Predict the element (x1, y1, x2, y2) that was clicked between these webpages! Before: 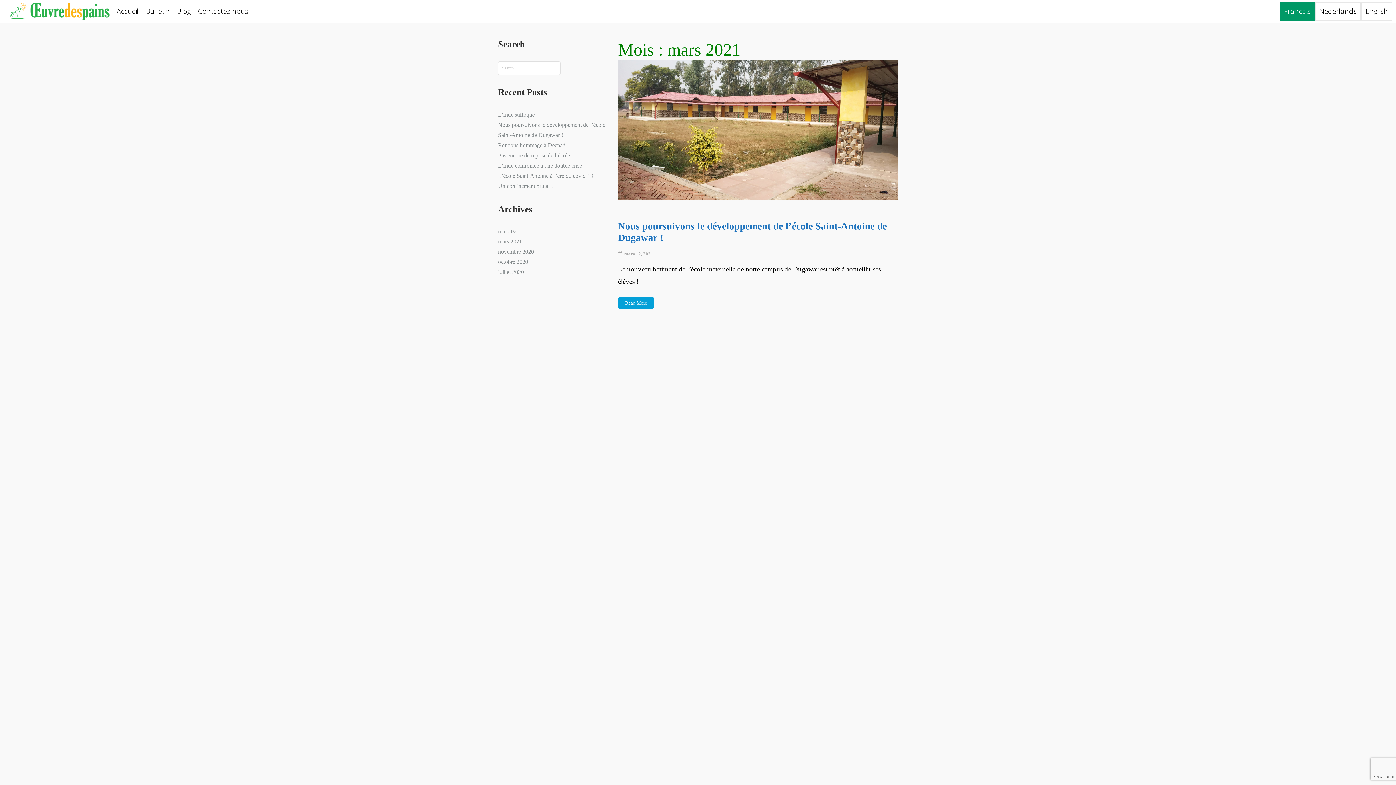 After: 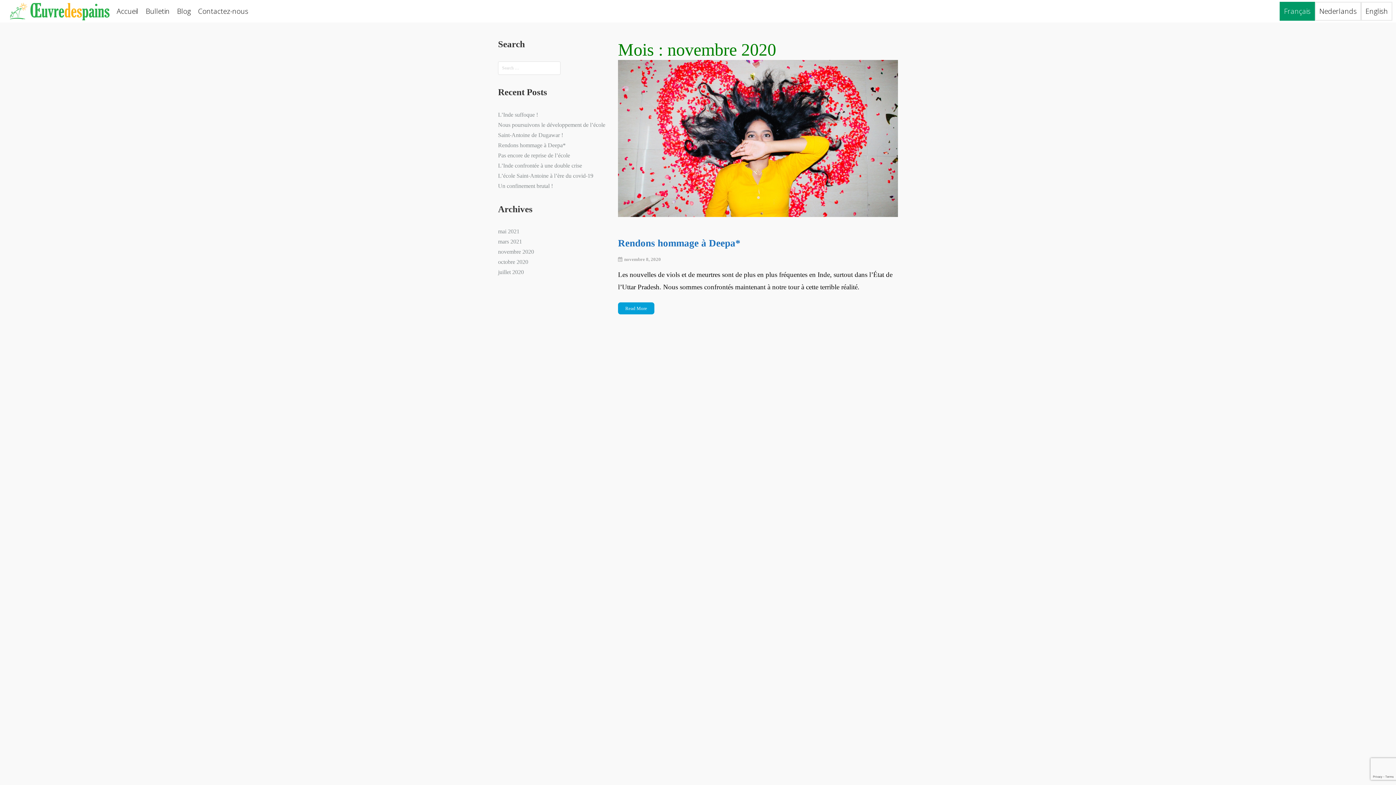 Action: bbox: (498, 248, 534, 254) label: novembre 2020